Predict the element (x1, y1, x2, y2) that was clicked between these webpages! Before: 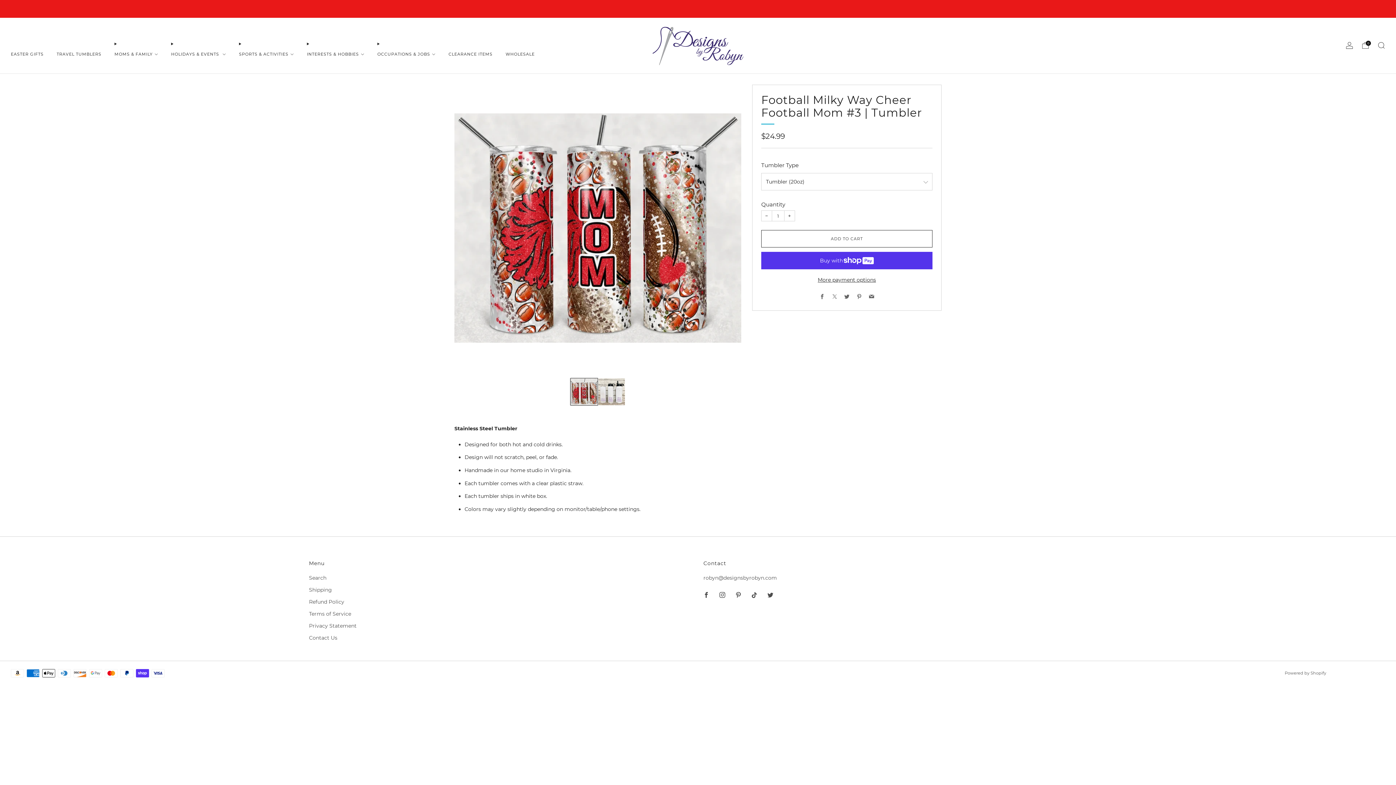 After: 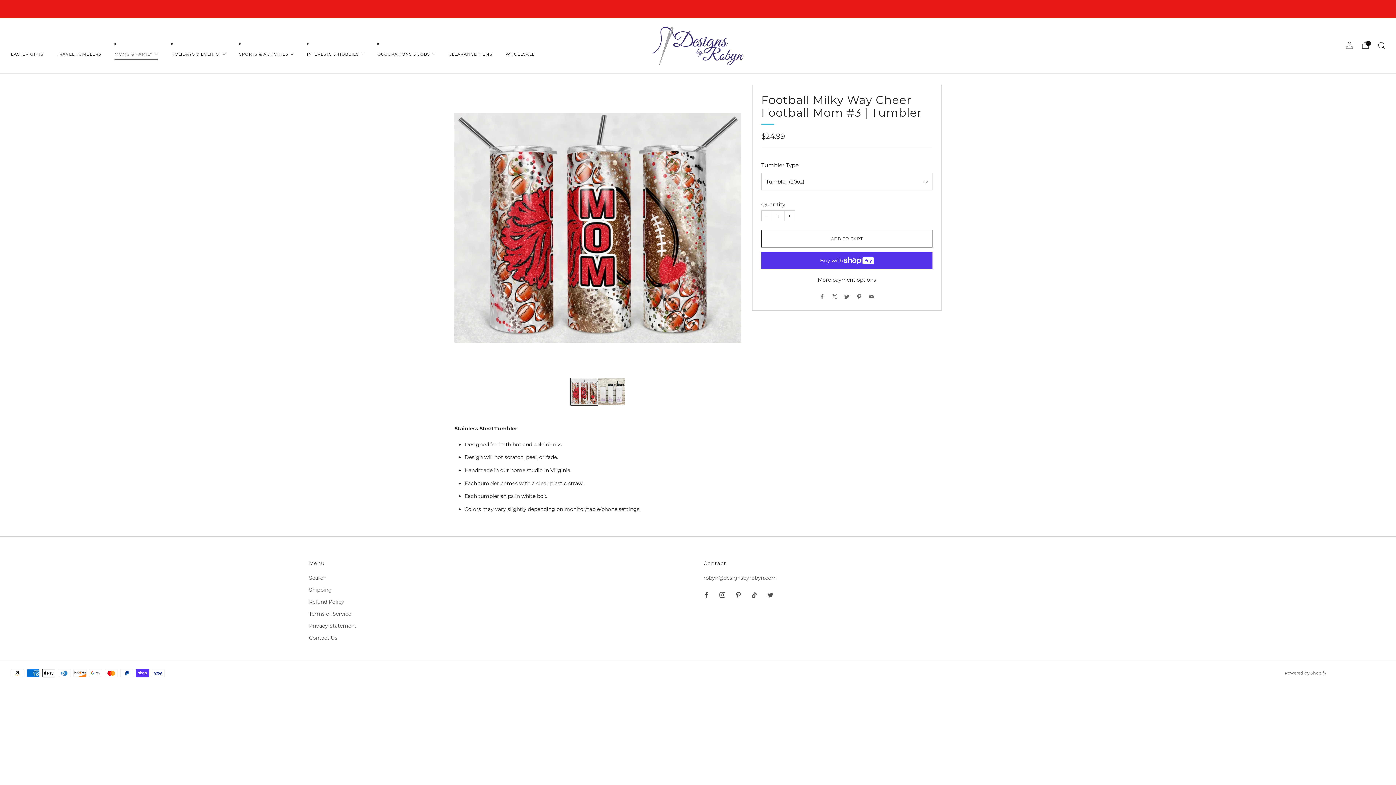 Action: bbox: (114, 48, 158, 59) label: MOMS & FAMILY